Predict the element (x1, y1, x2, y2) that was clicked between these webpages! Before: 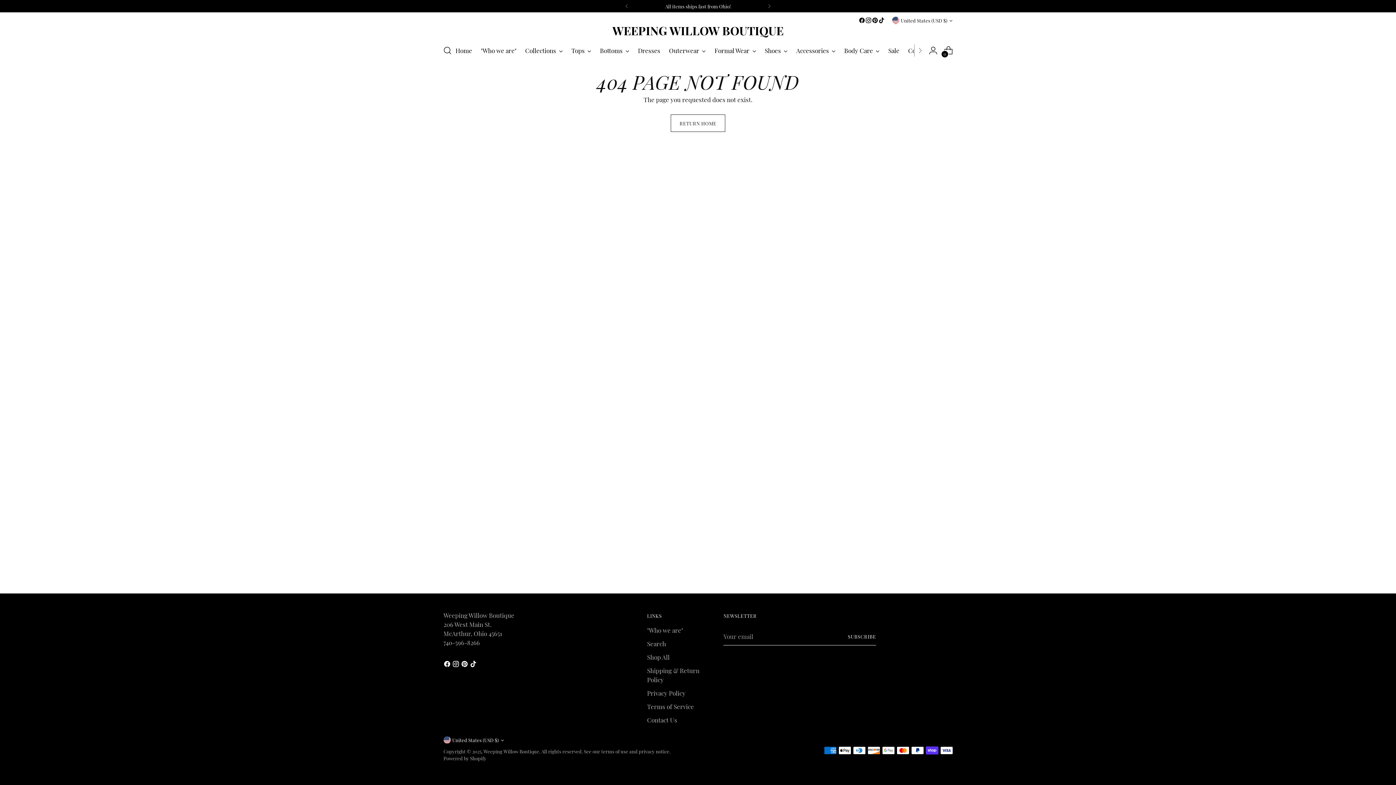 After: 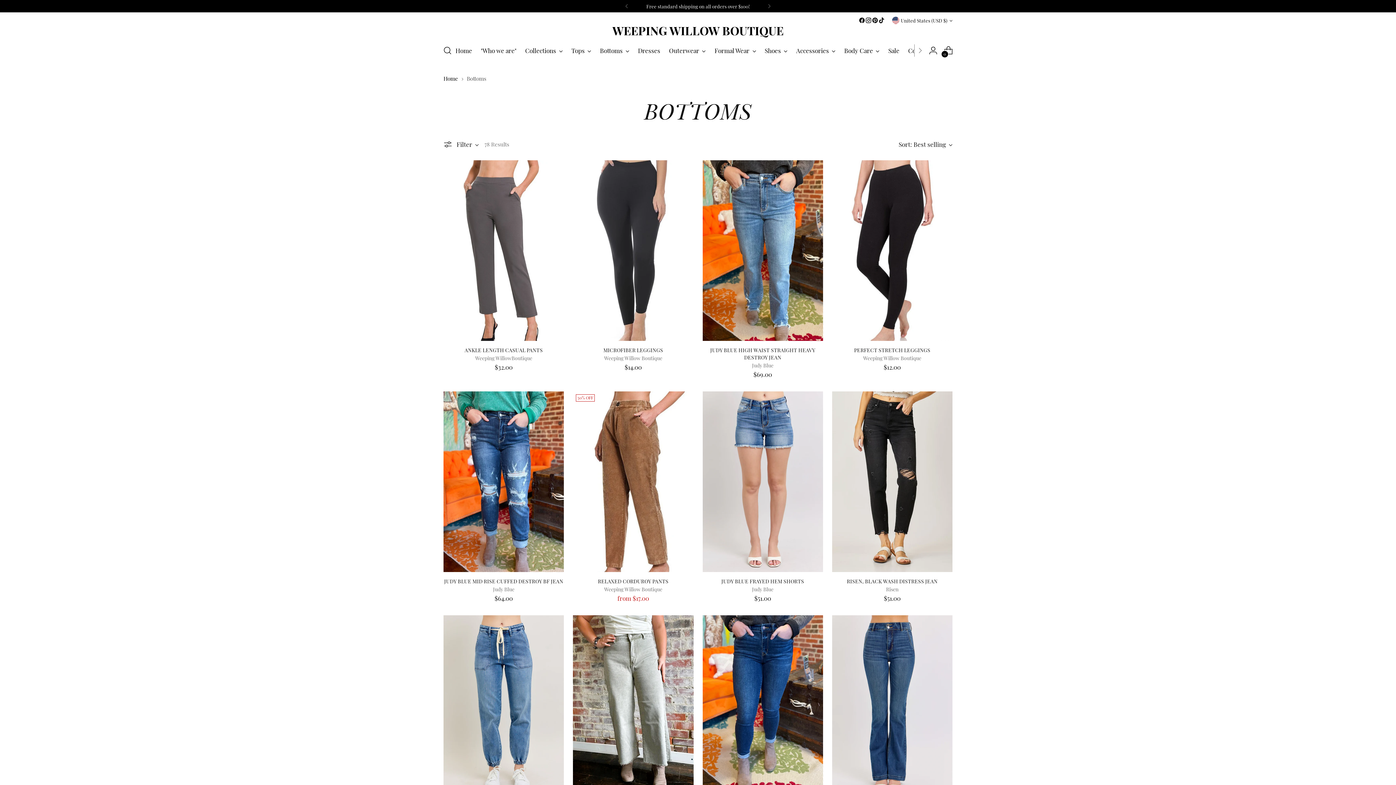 Action: bbox: (600, 42, 629, 58) label: Bottoms